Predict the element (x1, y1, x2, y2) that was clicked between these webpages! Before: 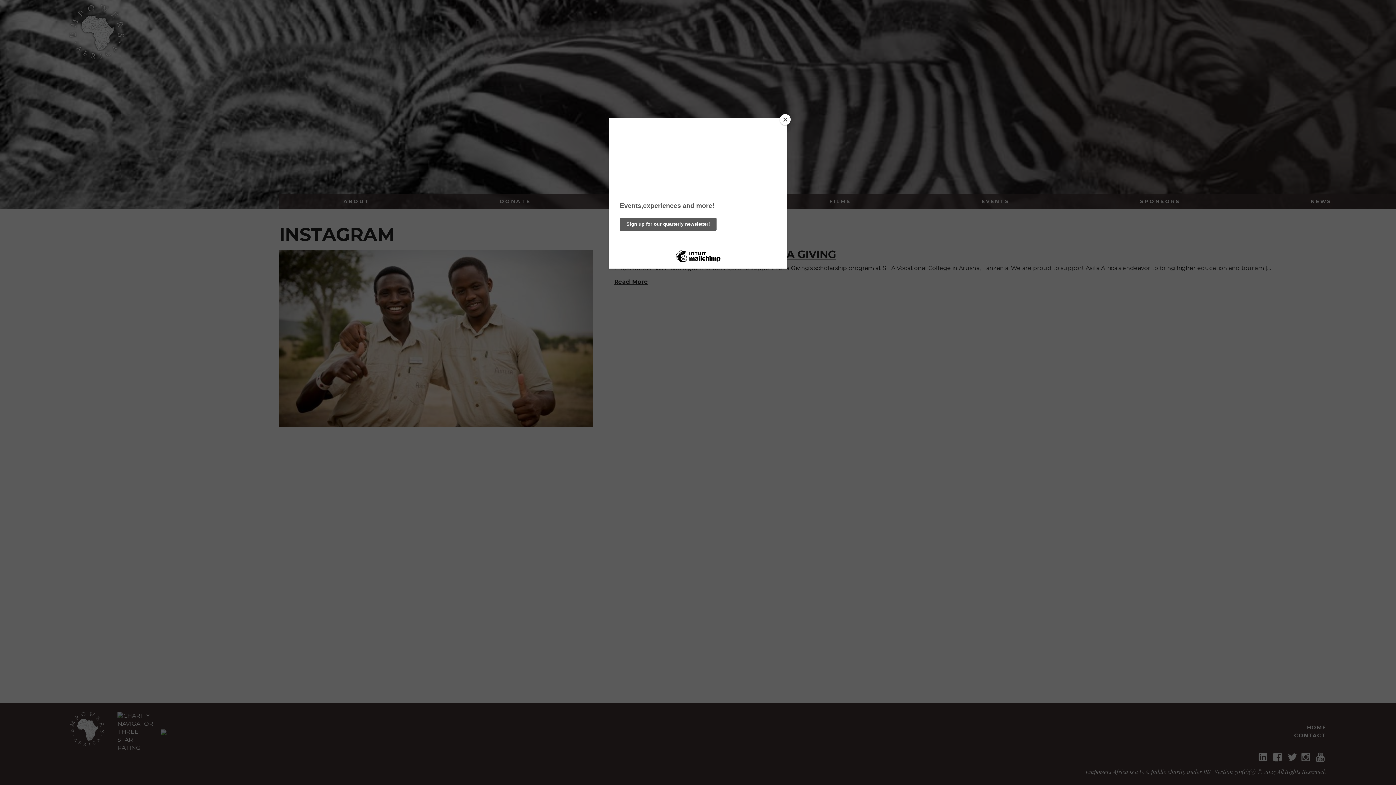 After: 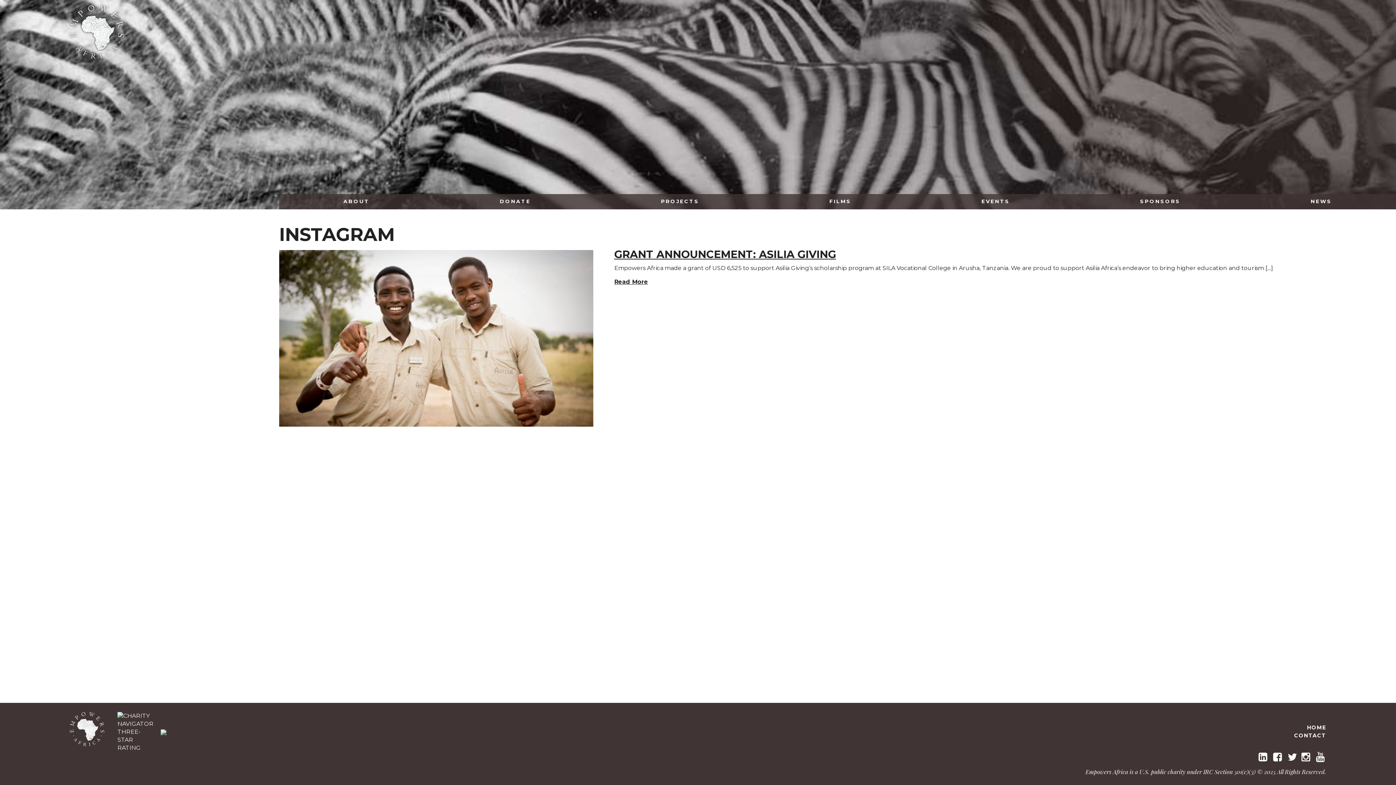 Action: label: Close bbox: (780, 114, 790, 125)